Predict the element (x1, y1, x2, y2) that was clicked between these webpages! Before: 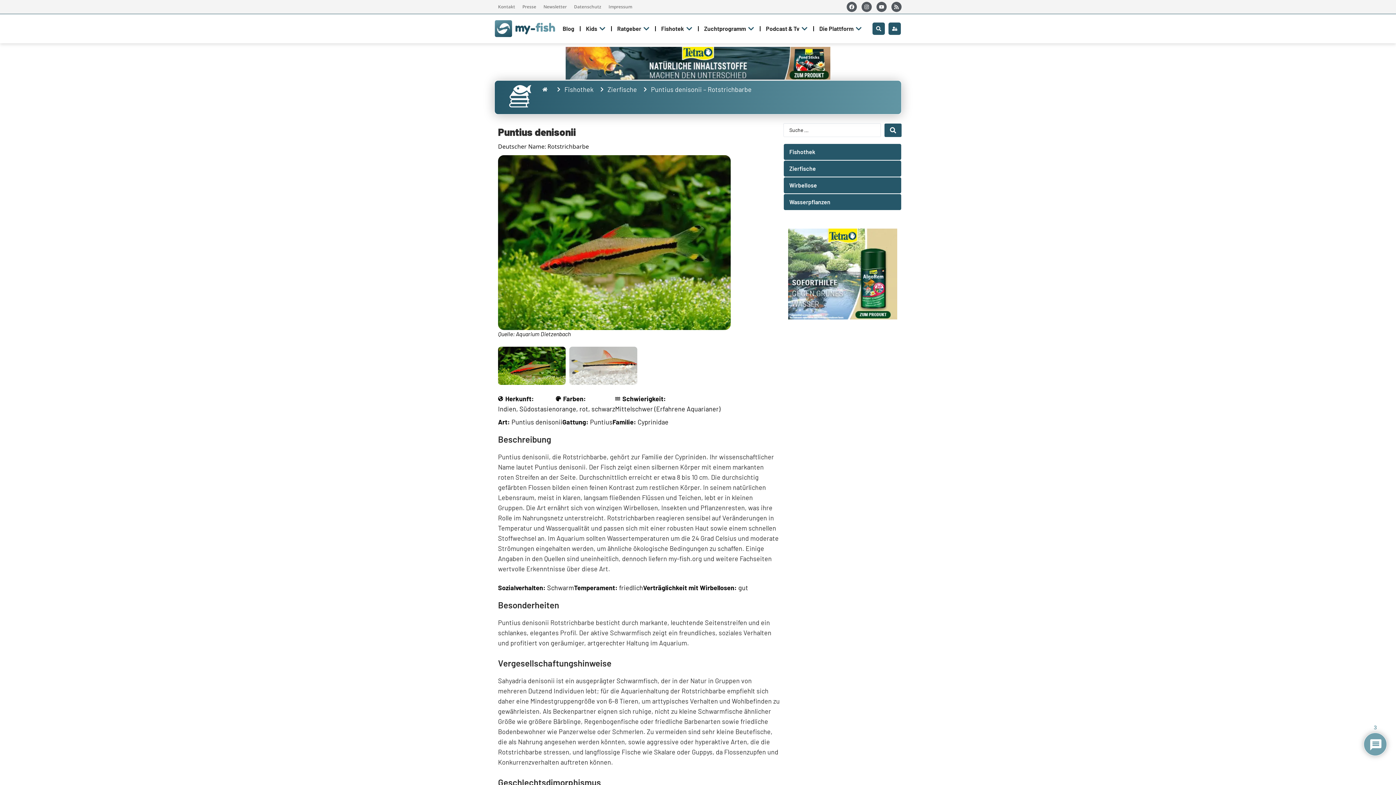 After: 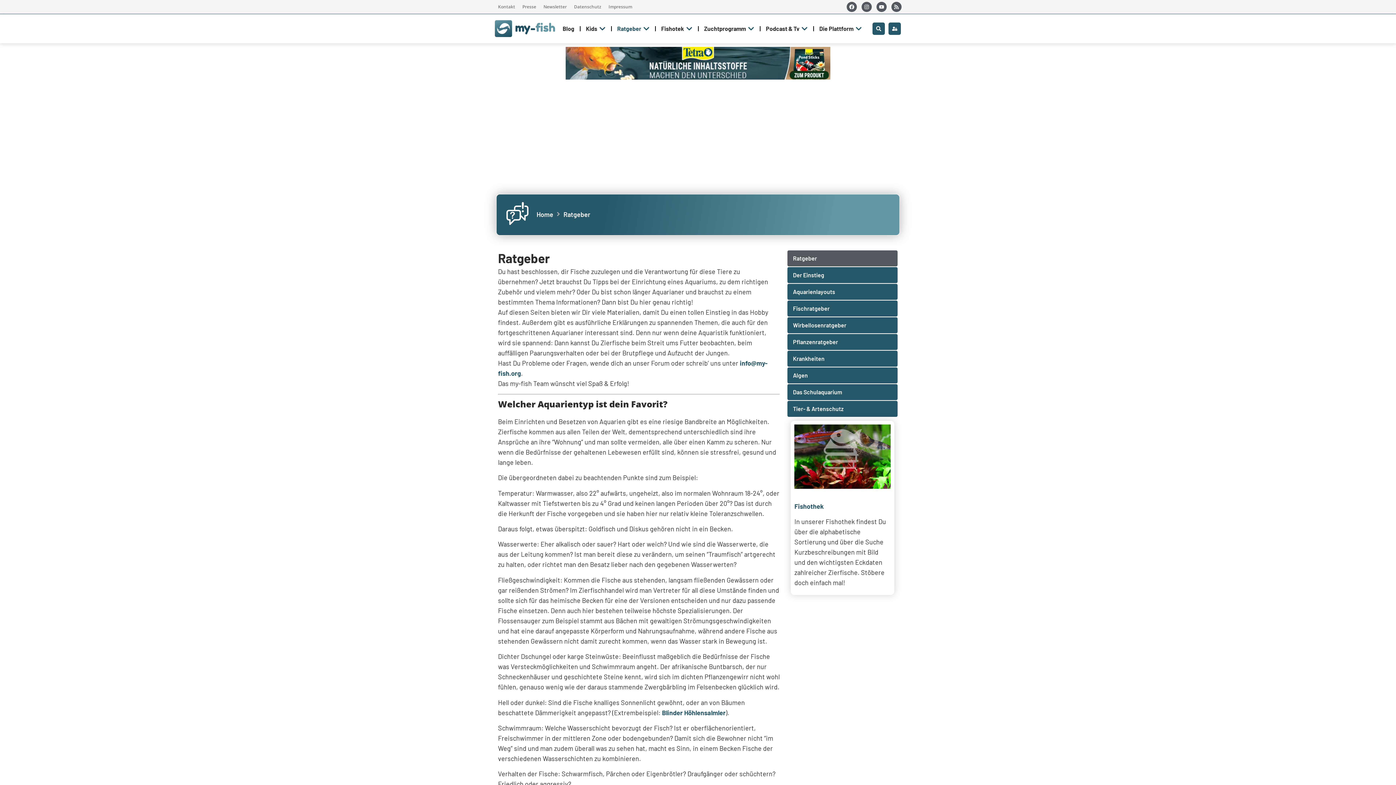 Action: bbox: (617, 24, 641, 33) label: Ratgeber